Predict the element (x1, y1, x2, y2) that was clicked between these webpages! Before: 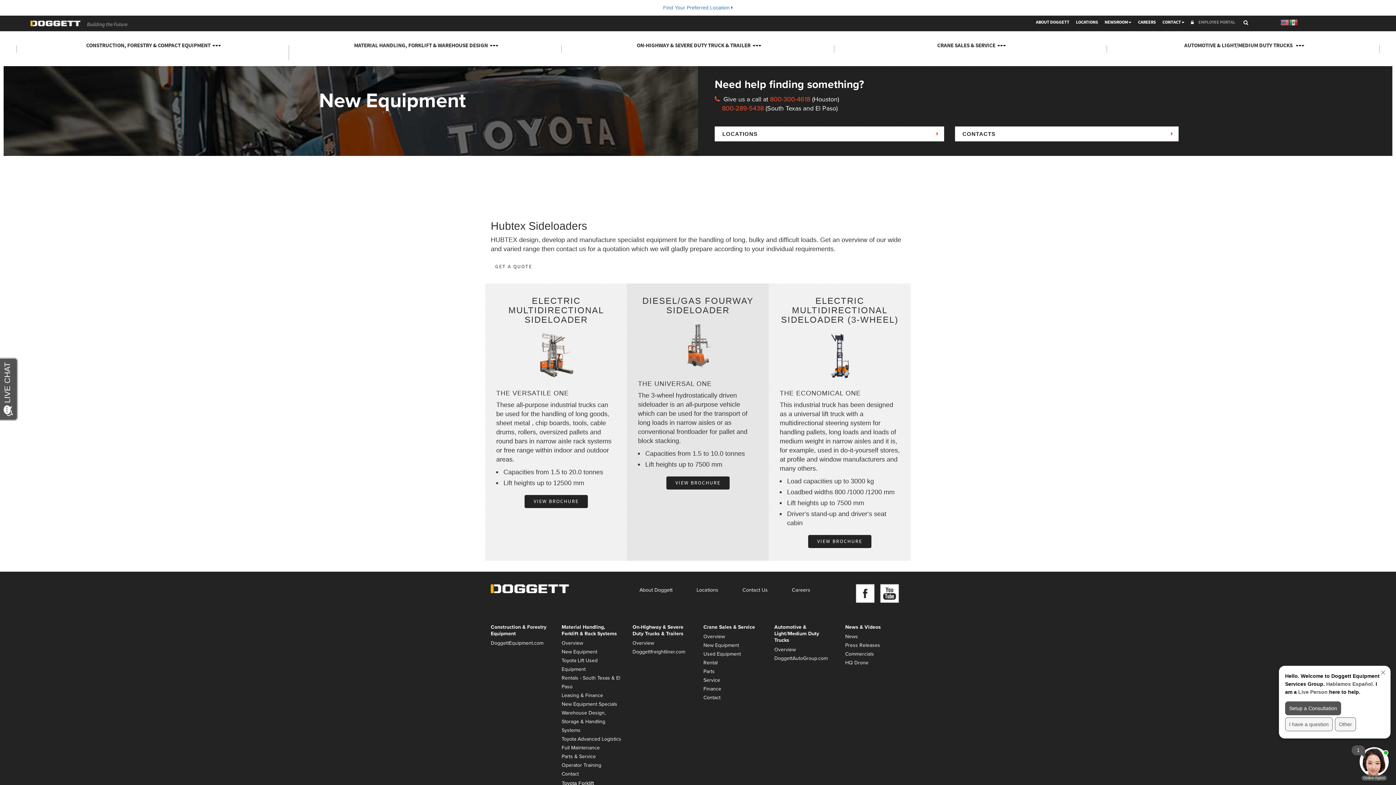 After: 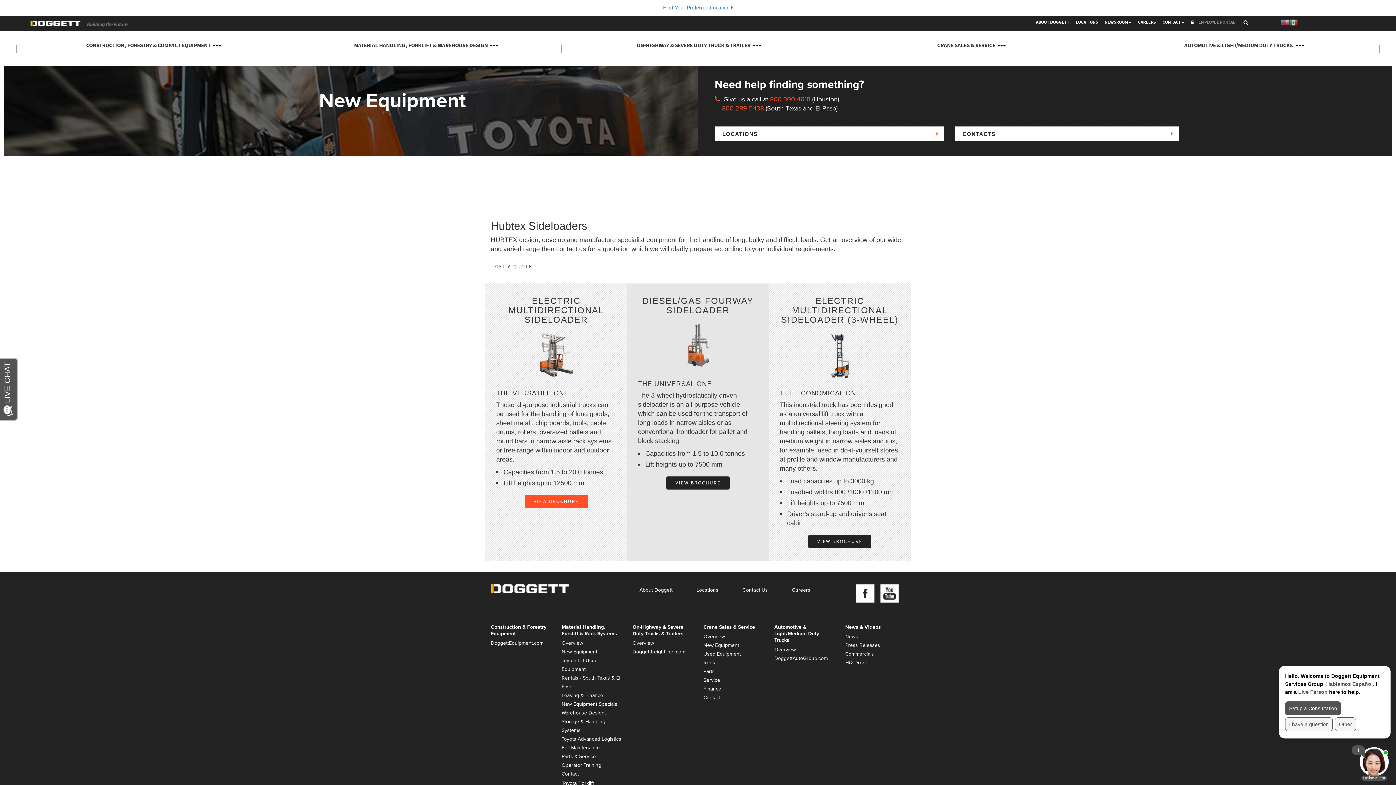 Action: bbox: (524, 495, 588, 508) label: VIEW BROCHURE